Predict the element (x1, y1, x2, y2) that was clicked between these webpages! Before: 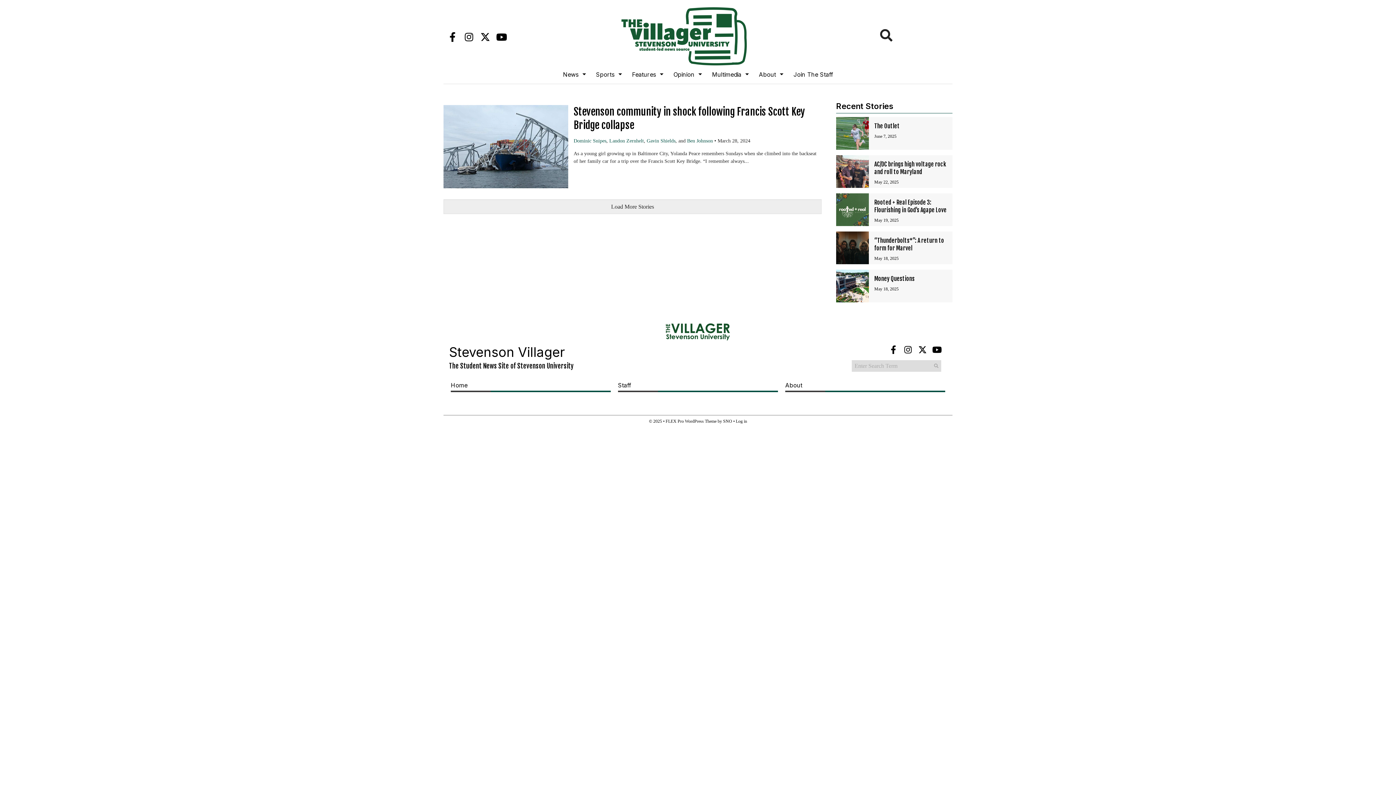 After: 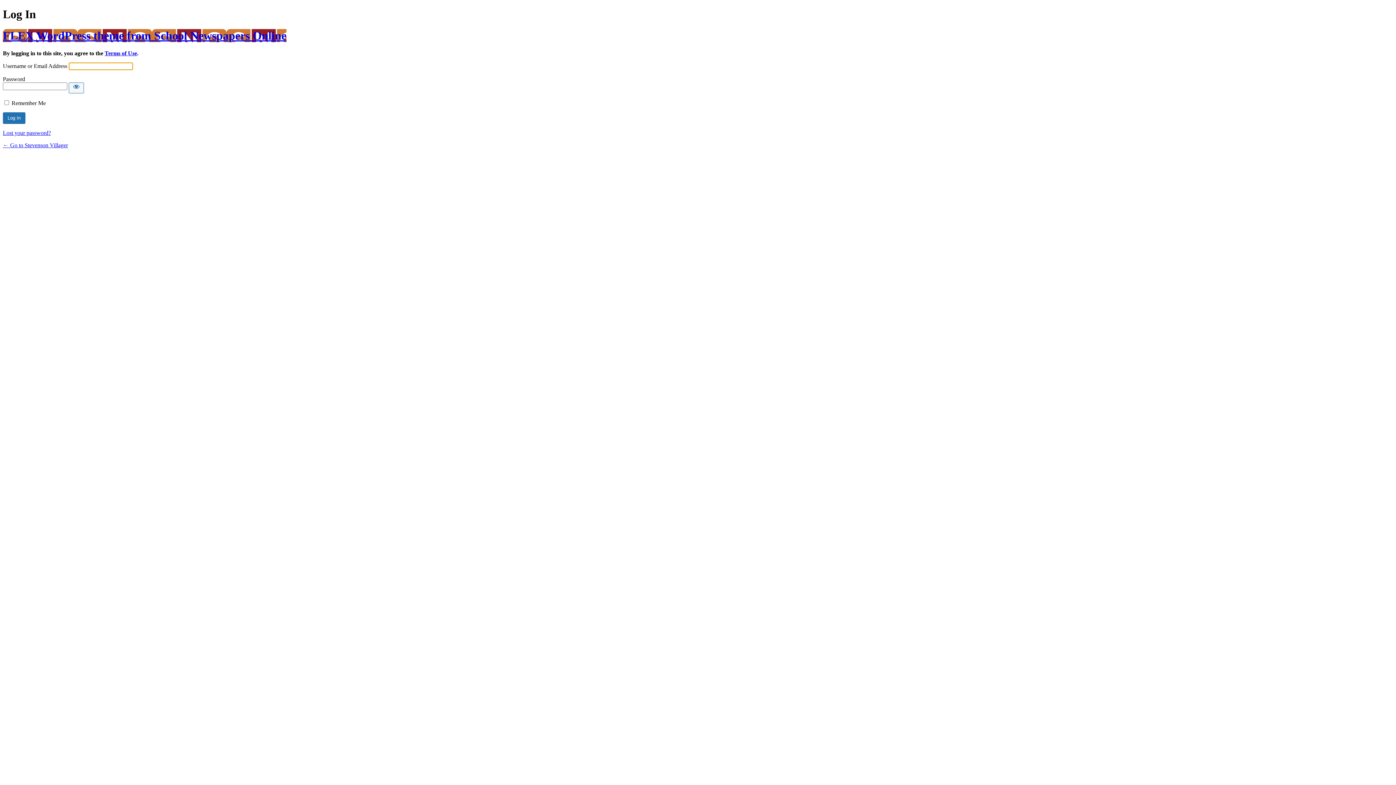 Action: label: Log in bbox: (736, 418, 747, 424)